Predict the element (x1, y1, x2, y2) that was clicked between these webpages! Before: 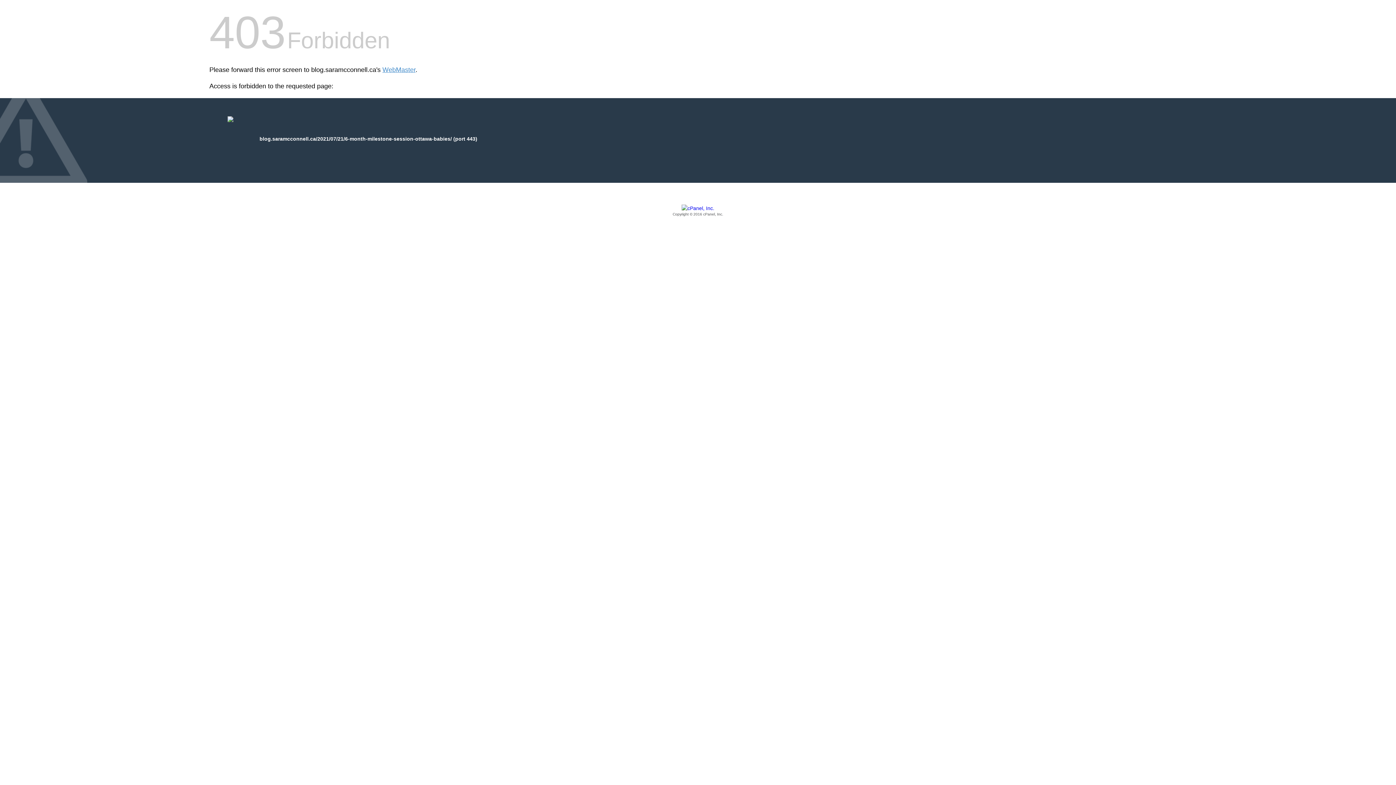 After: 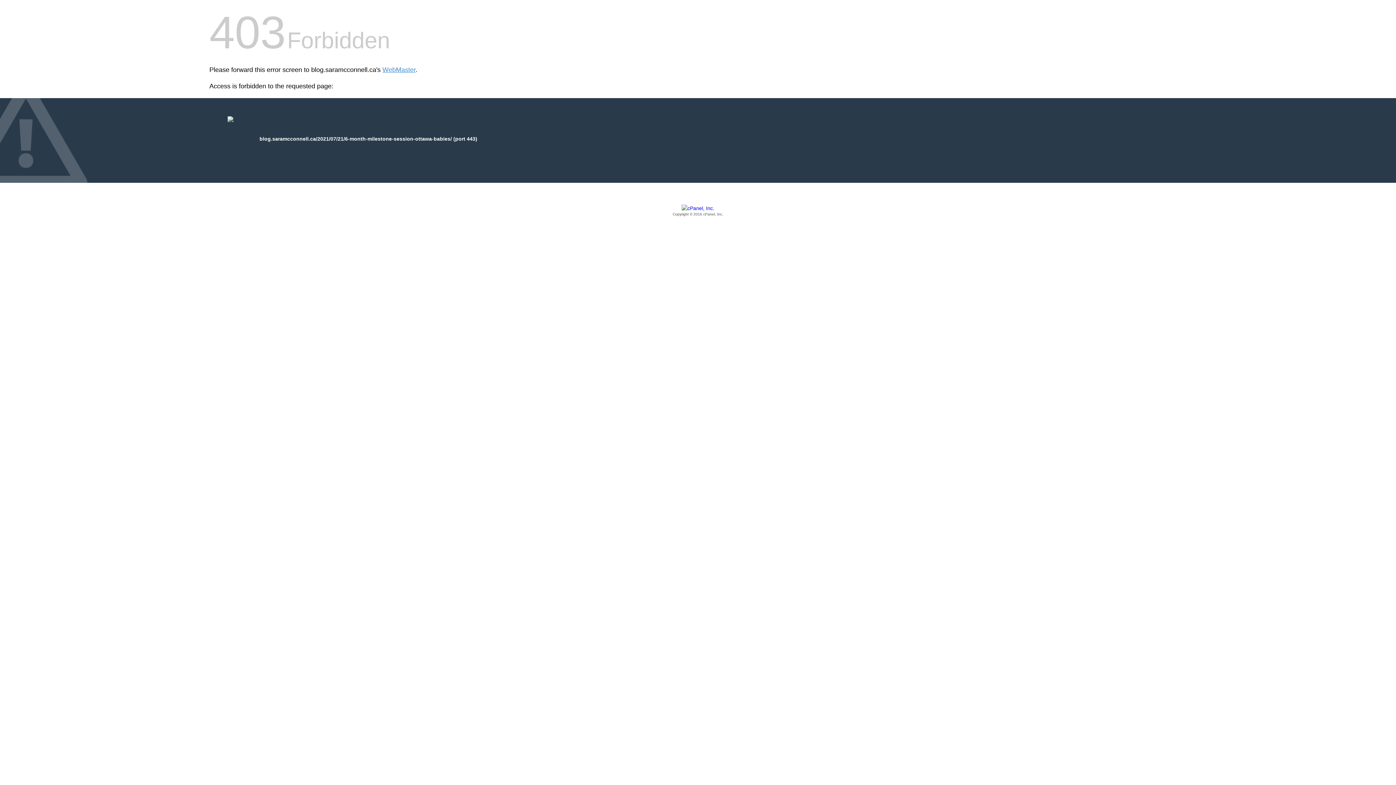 Action: label: Copyright © 2016 cPanel, Inc. bbox: (209, 205, 1186, 217)